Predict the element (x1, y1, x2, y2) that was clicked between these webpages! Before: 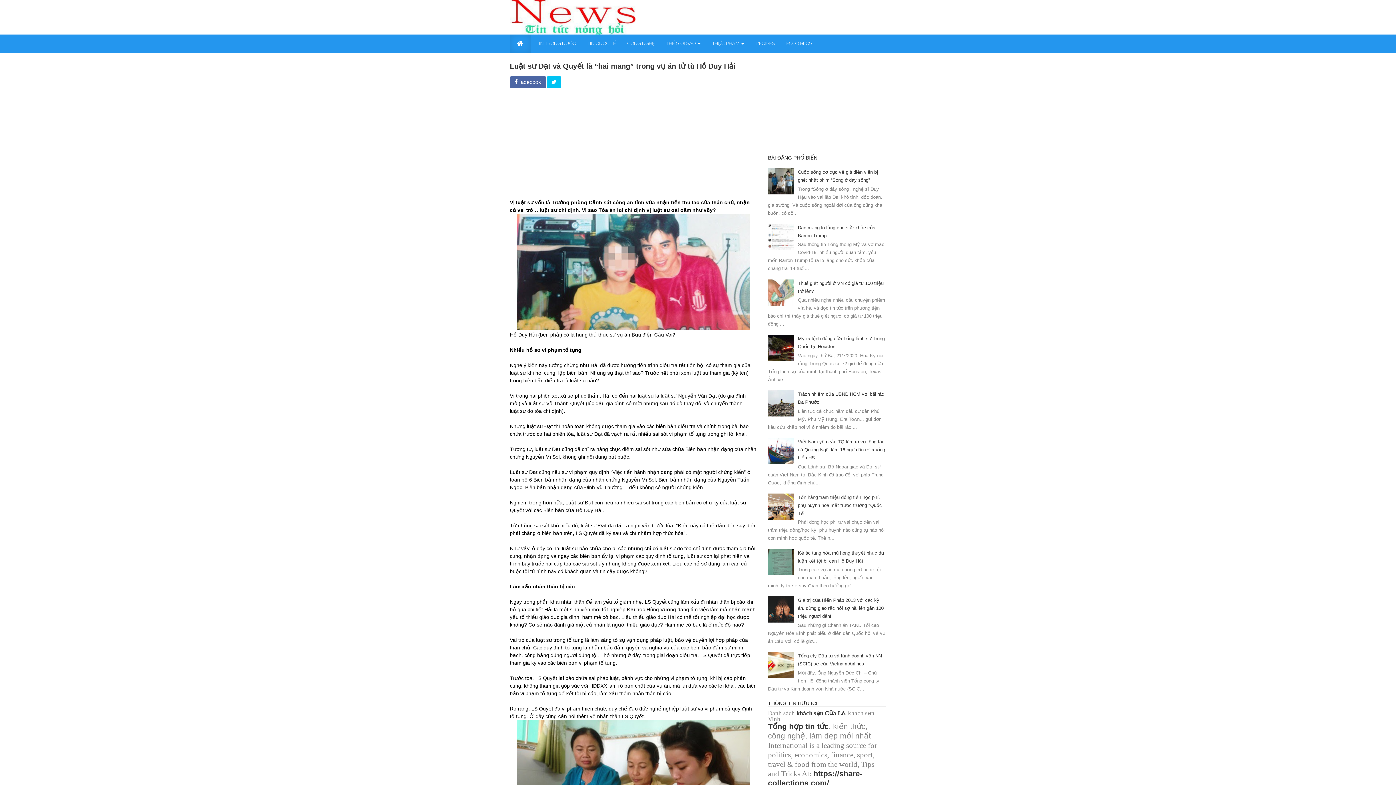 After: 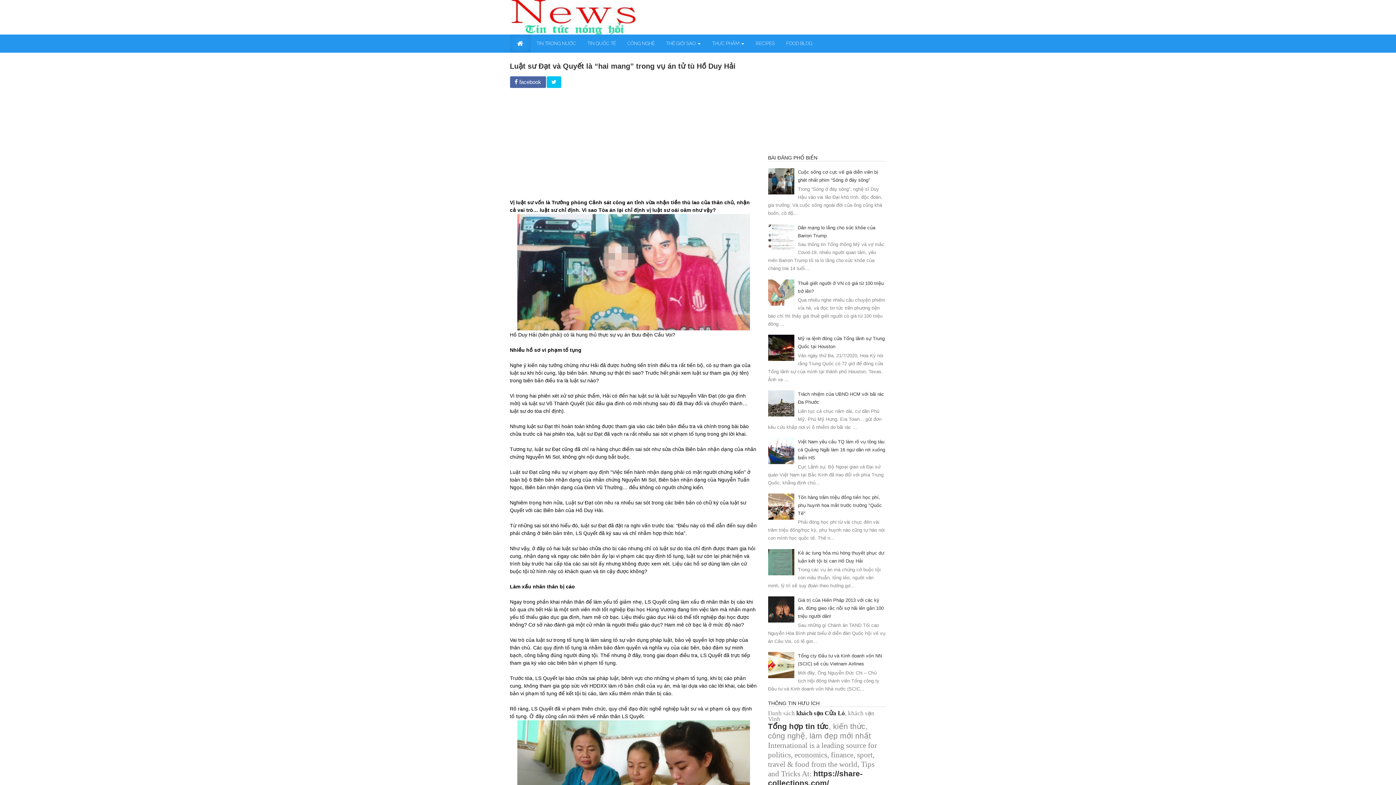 Action: bbox: (510, 76, 546, 88) label:  facebook